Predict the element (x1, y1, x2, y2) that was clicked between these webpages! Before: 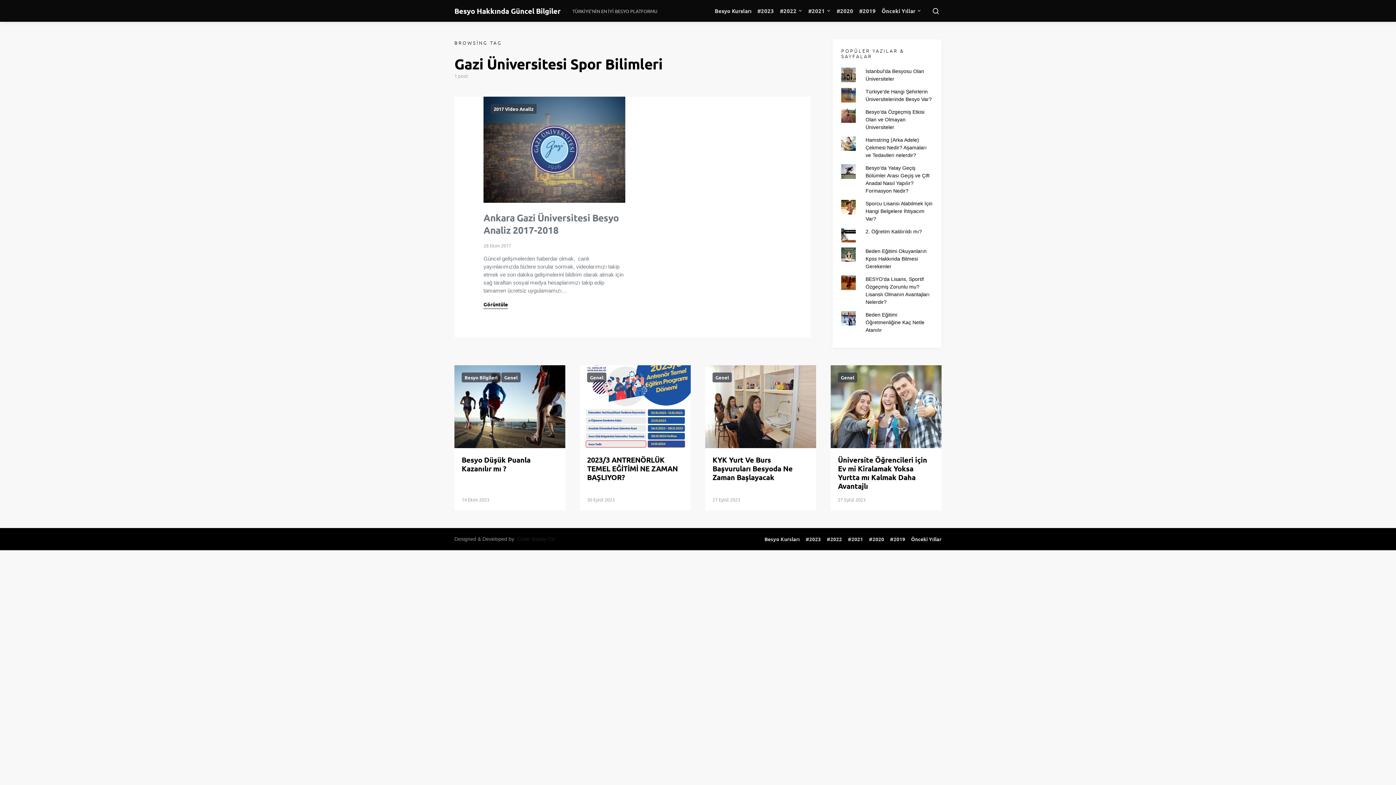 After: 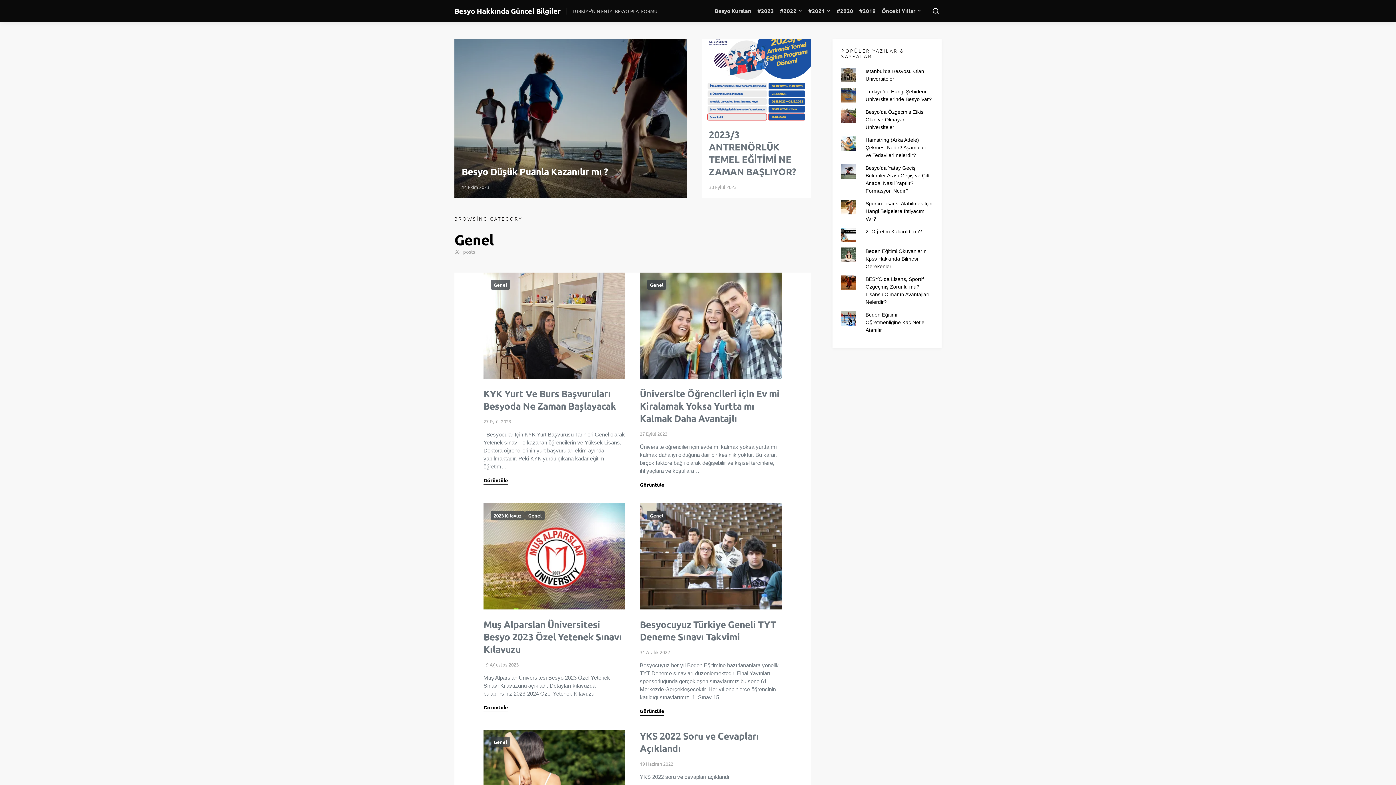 Action: bbox: (712, 372, 732, 382) label: Genel